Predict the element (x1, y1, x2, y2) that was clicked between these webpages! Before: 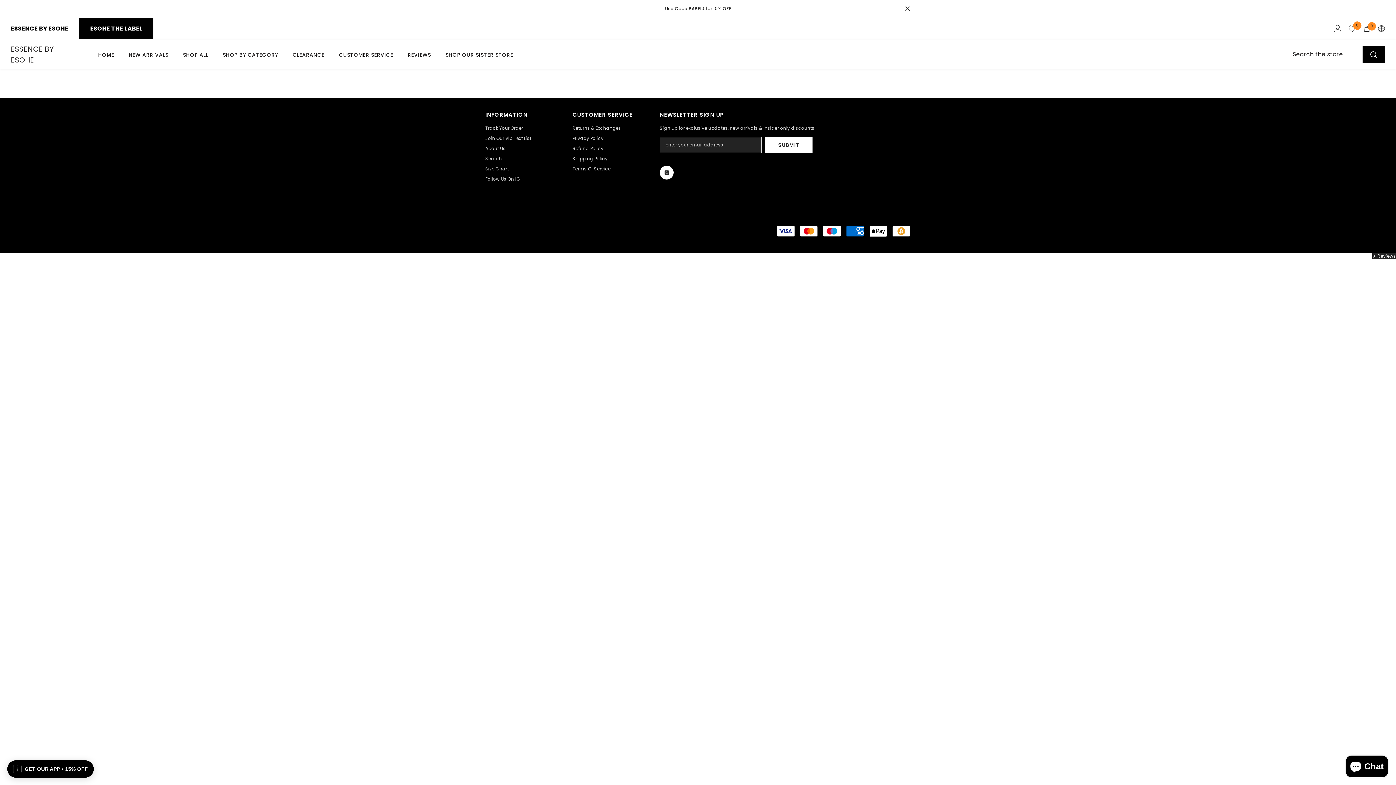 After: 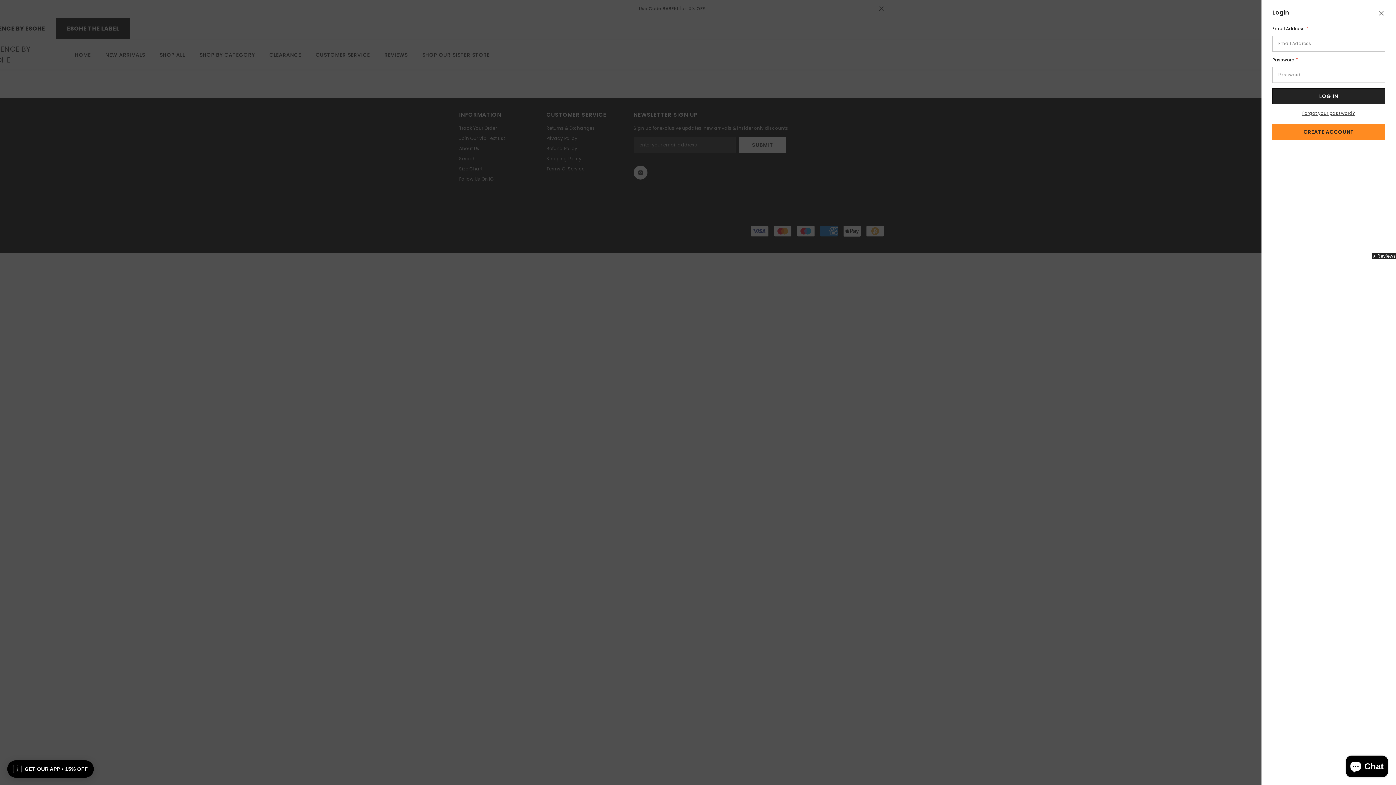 Action: label: Log in bbox: (1334, 25, 1341, 32)